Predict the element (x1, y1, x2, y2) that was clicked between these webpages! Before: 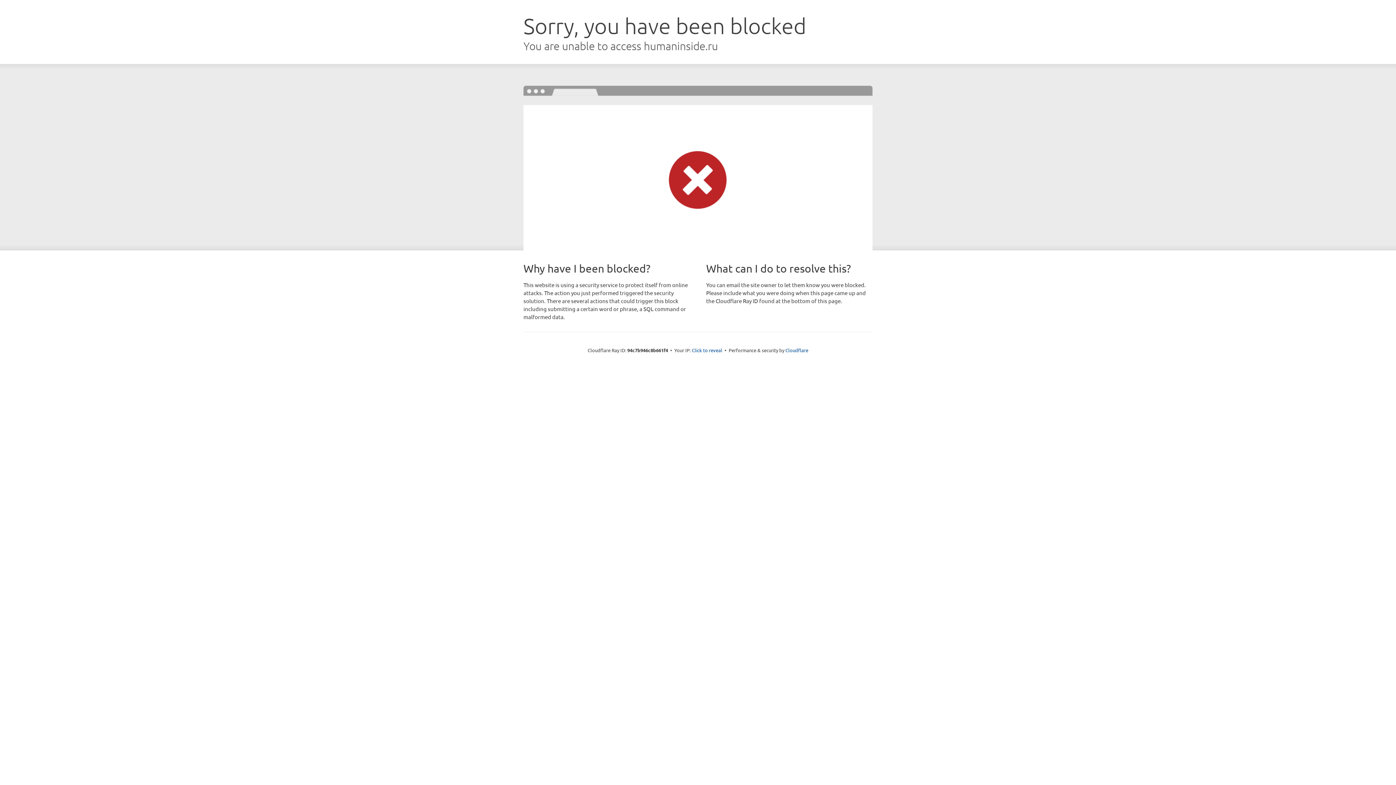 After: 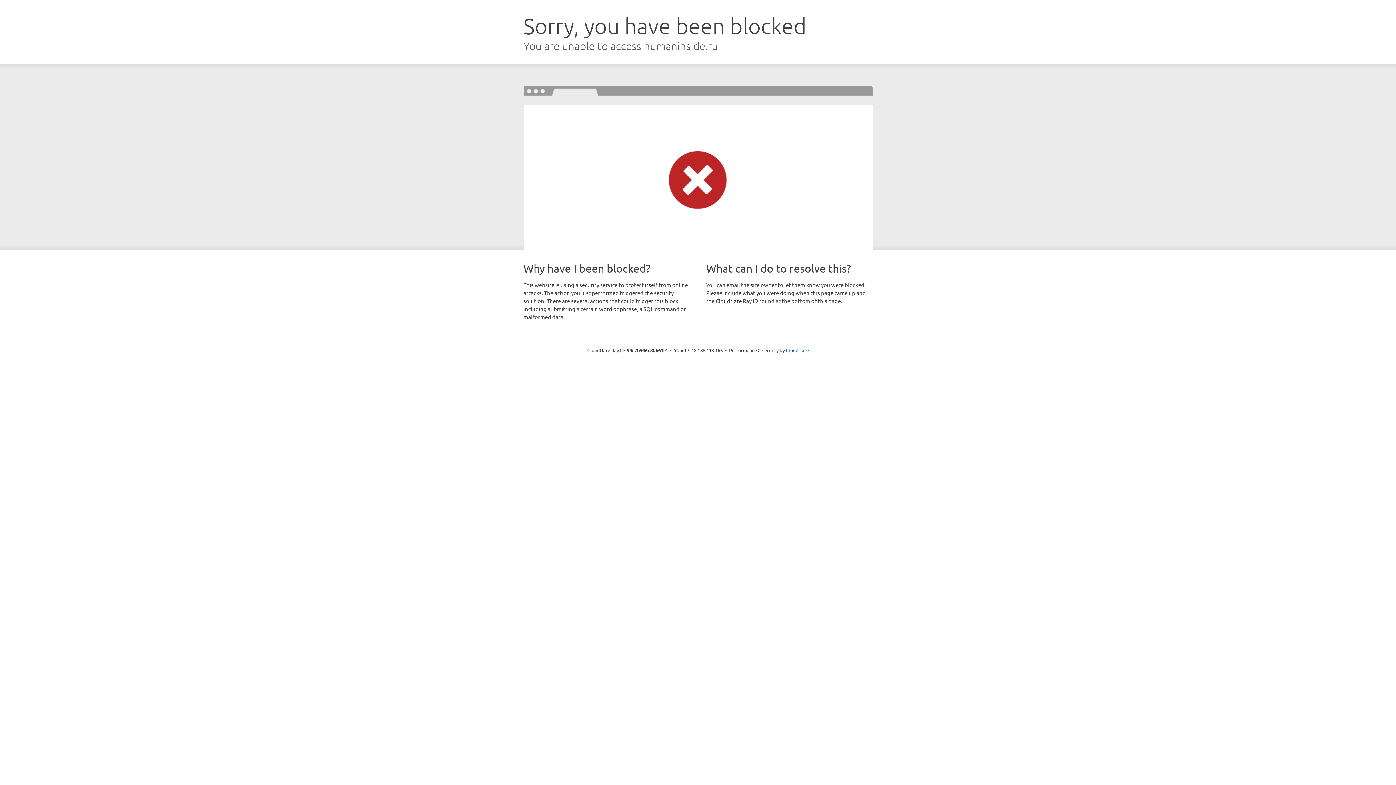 Action: label: Click to reveal bbox: (692, 346, 722, 353)